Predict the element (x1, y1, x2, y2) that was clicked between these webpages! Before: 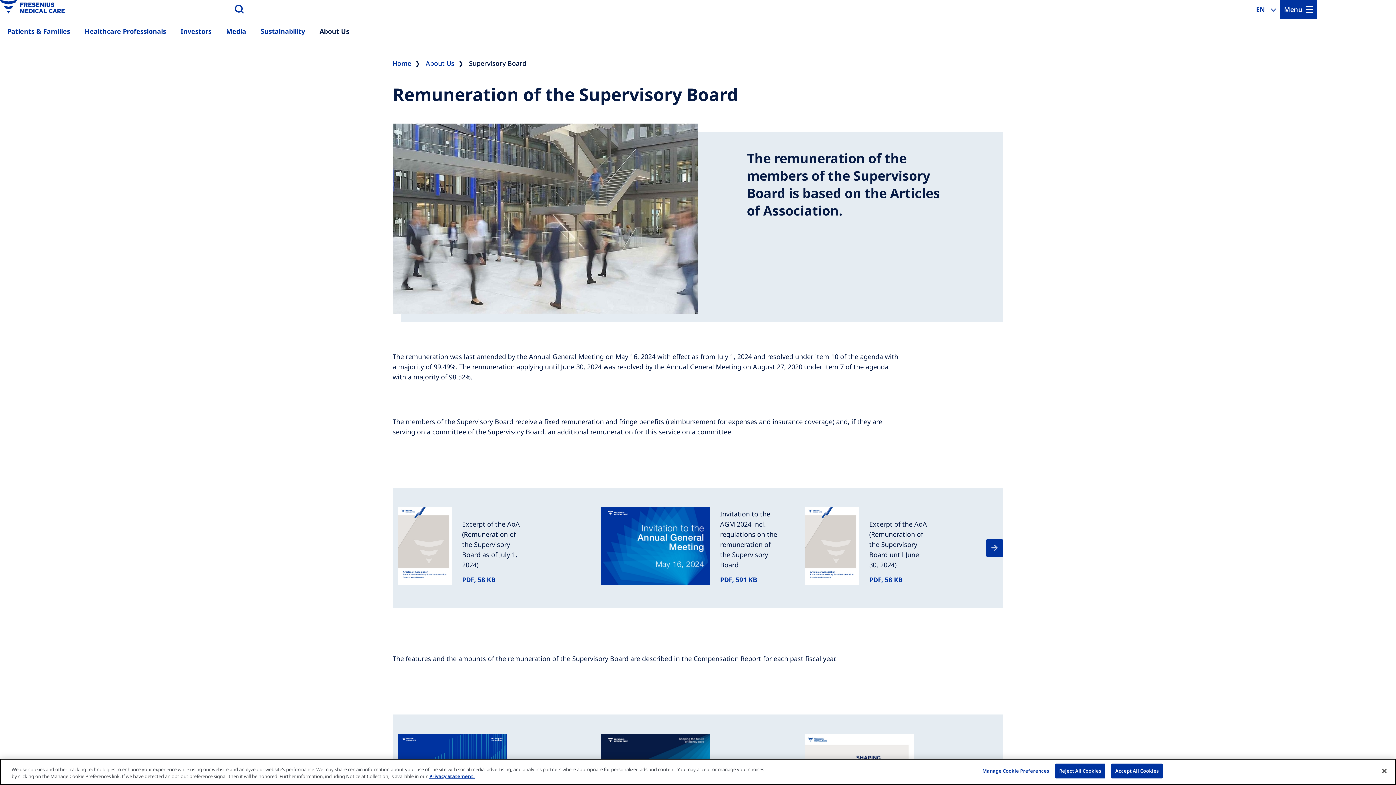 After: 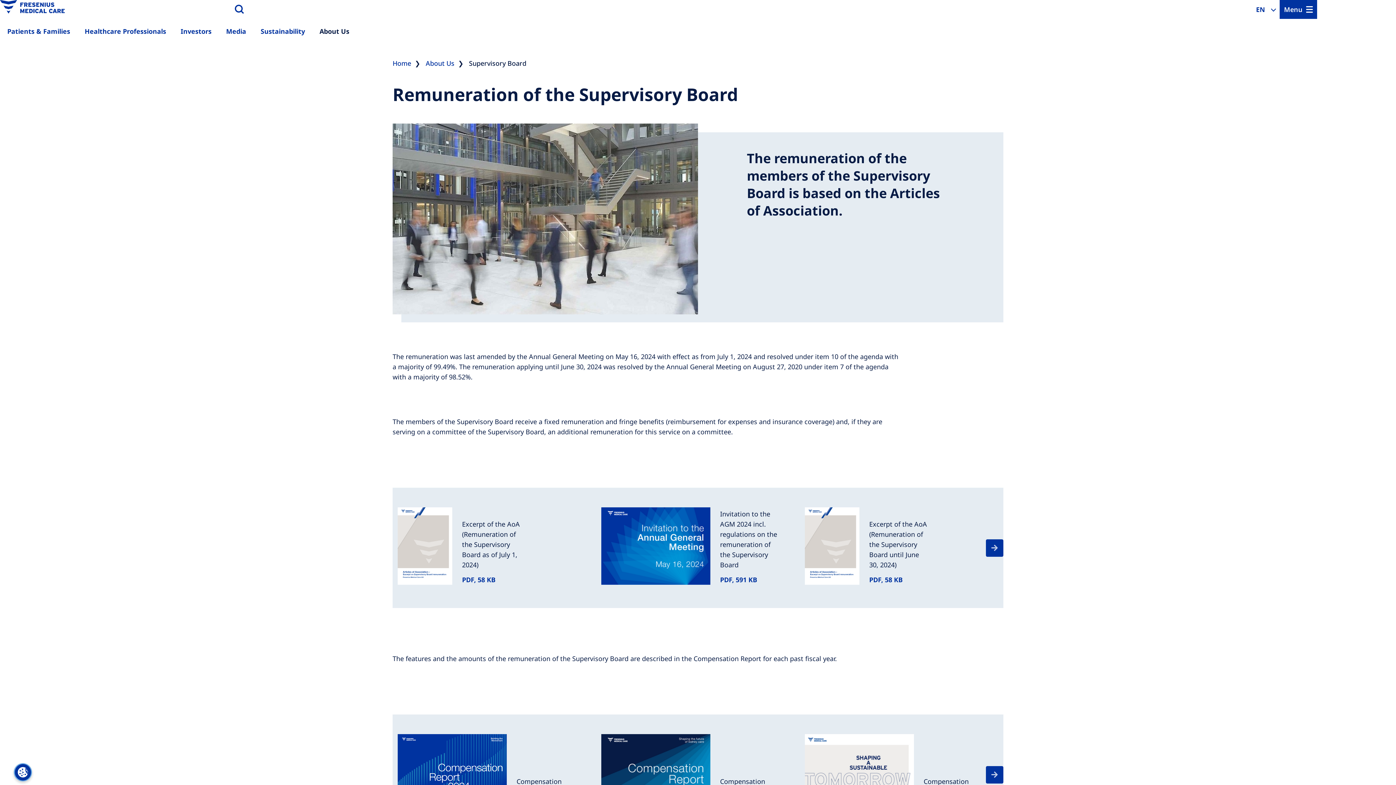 Action: label: Reject All Cookies bbox: (1055, 764, 1105, 778)